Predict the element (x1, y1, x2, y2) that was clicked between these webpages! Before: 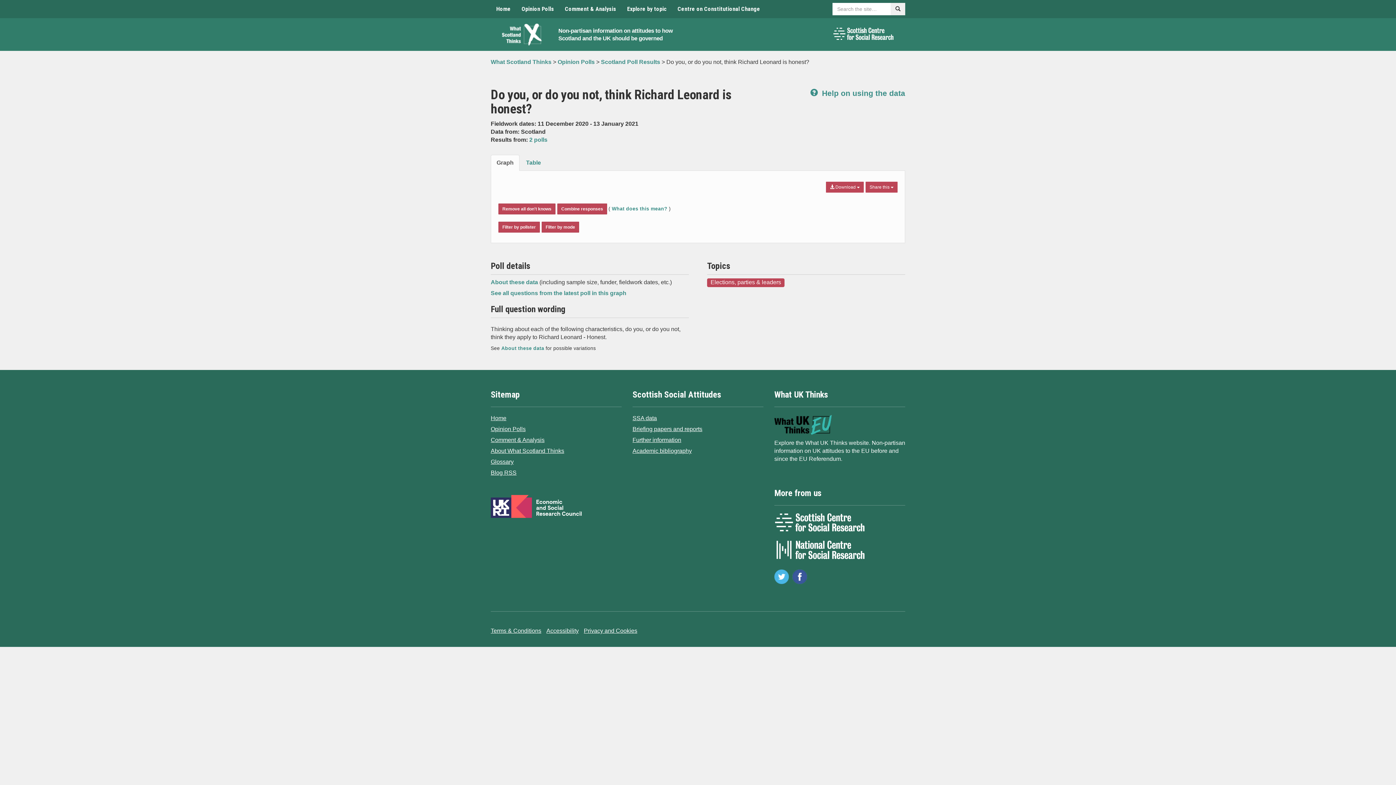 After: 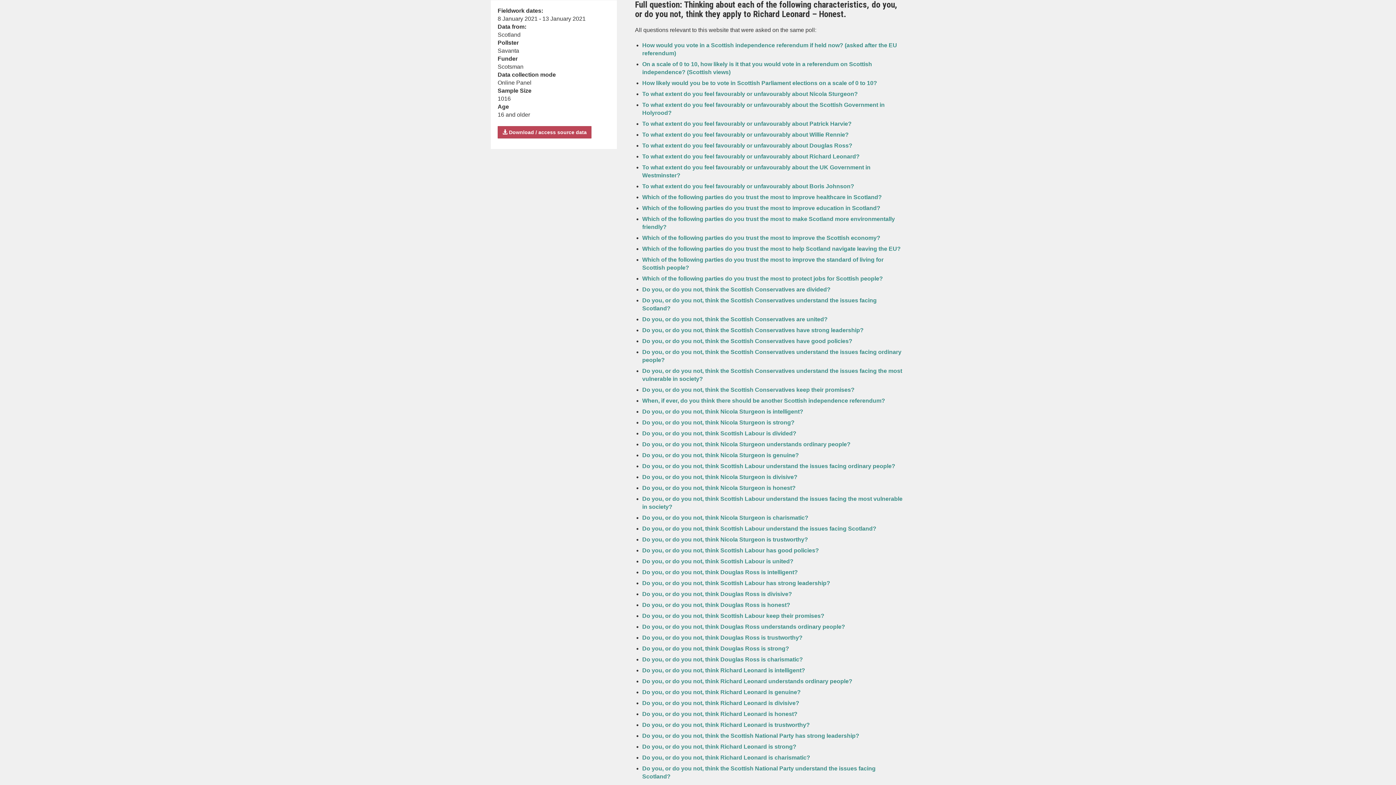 Action: bbox: (490, 290, 626, 296) label: See all questions from the latest poll in this graph